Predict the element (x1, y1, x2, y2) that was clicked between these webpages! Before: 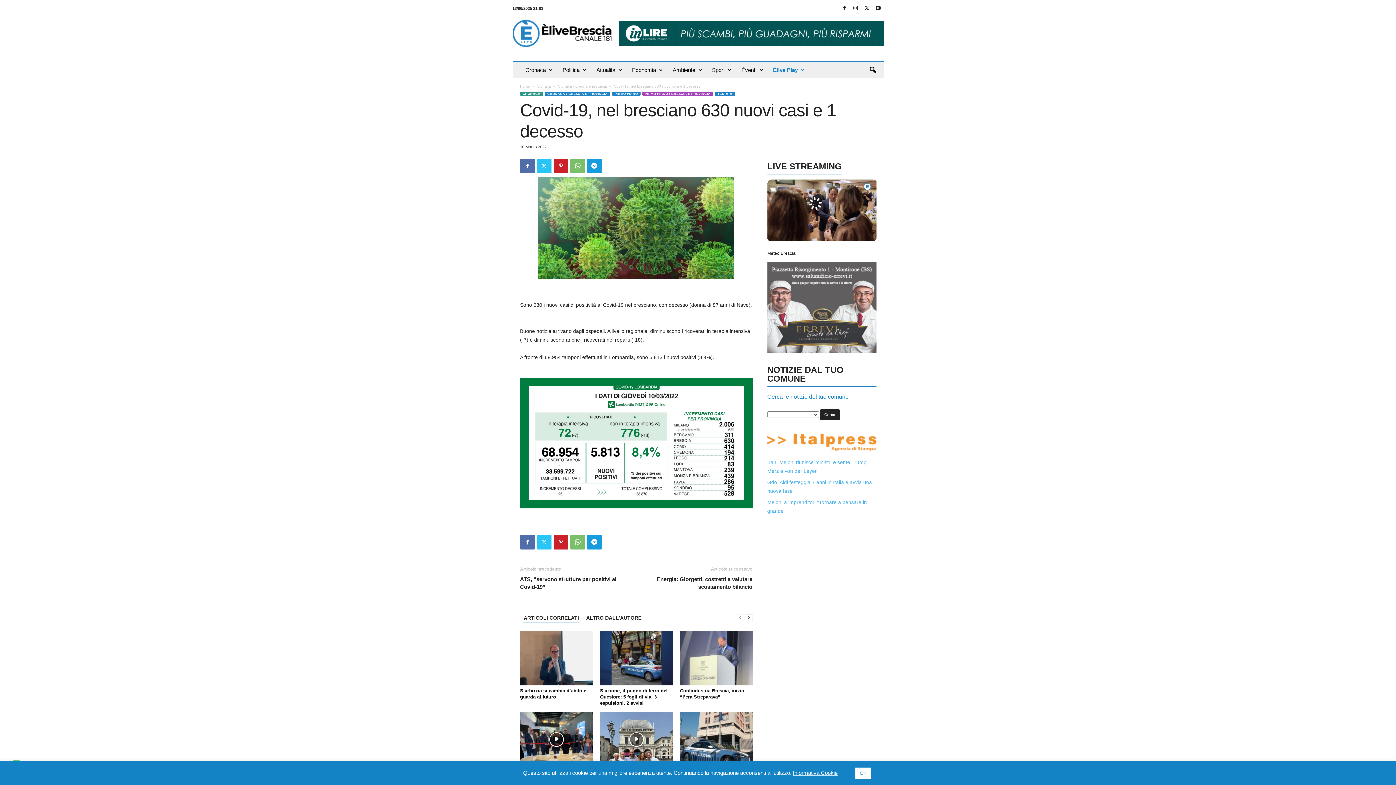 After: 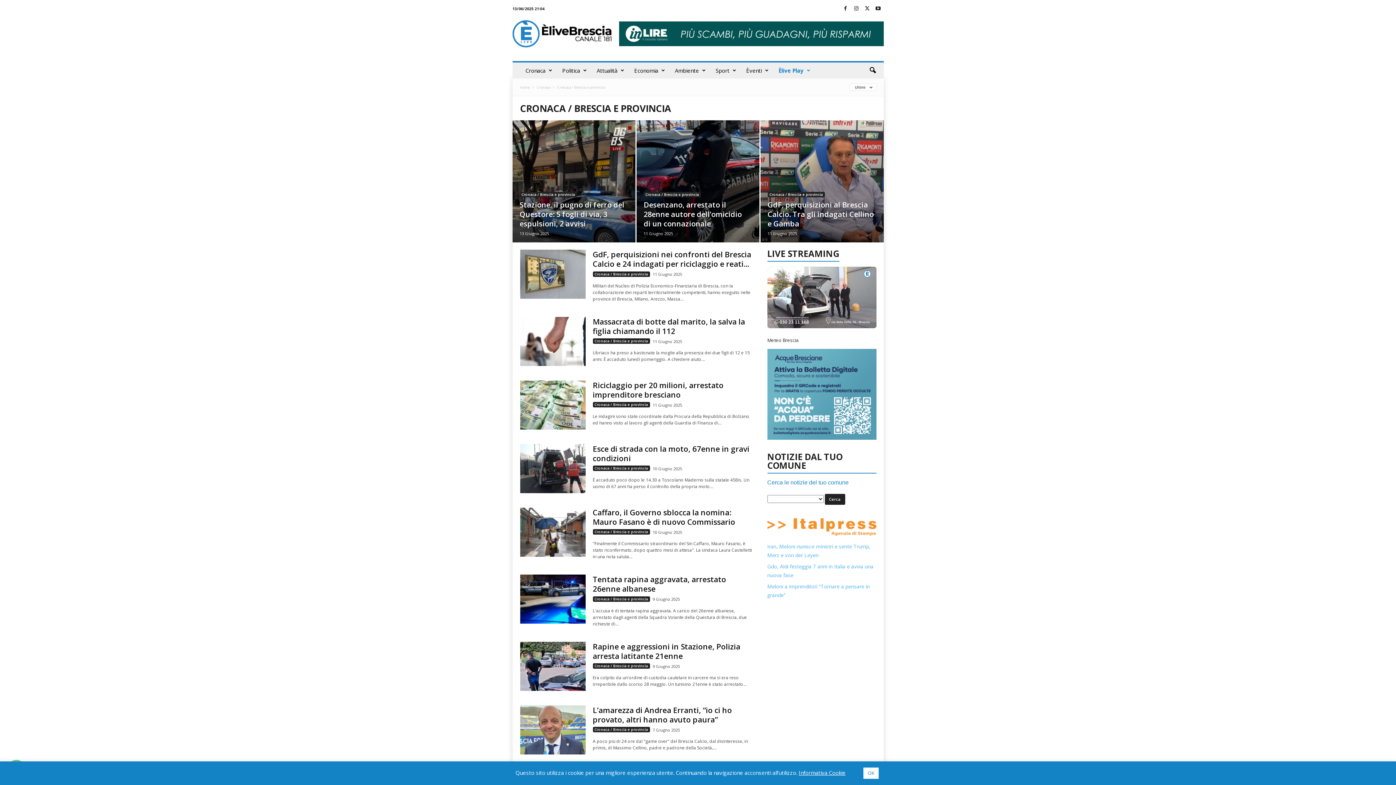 Action: label: CRONACA / BRESCIA E PROVINCIA bbox: (544, 91, 610, 96)